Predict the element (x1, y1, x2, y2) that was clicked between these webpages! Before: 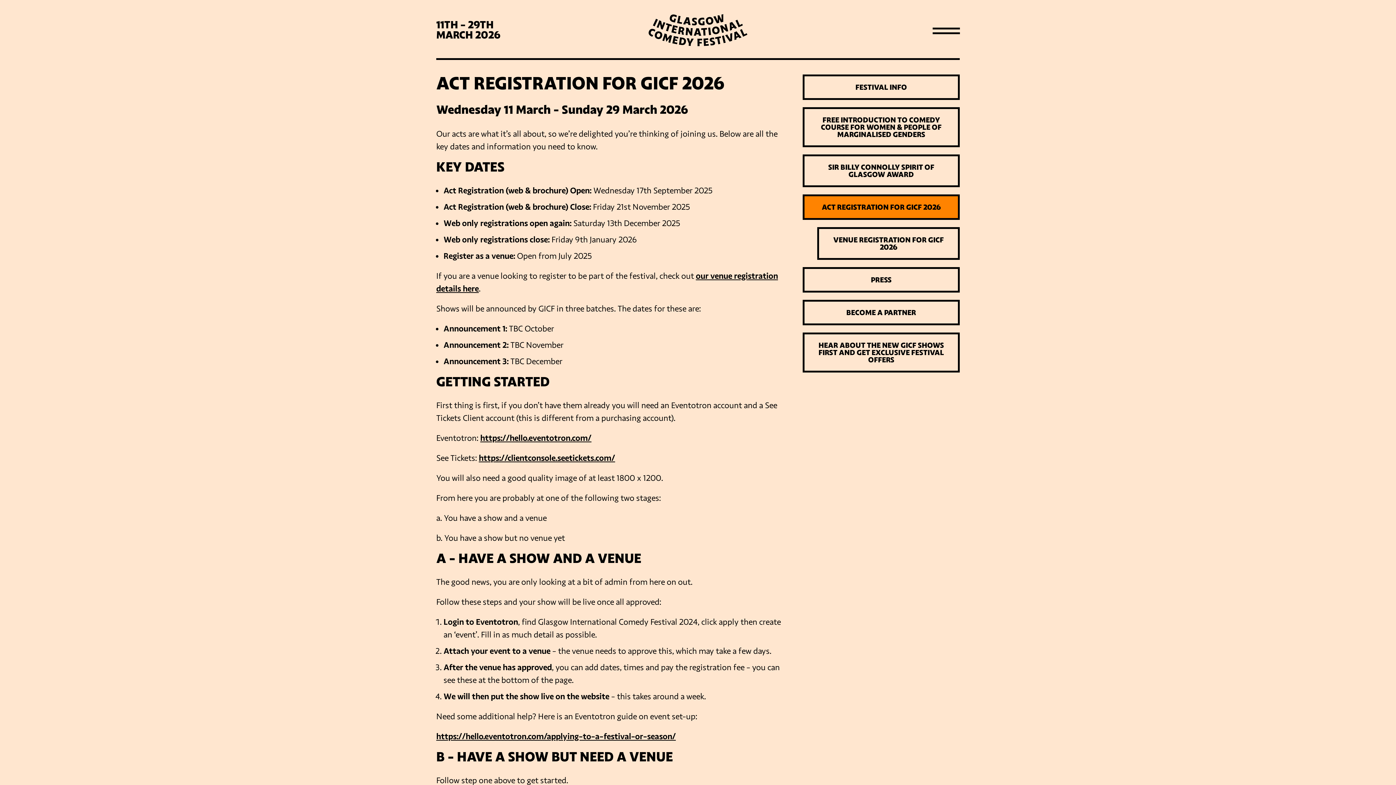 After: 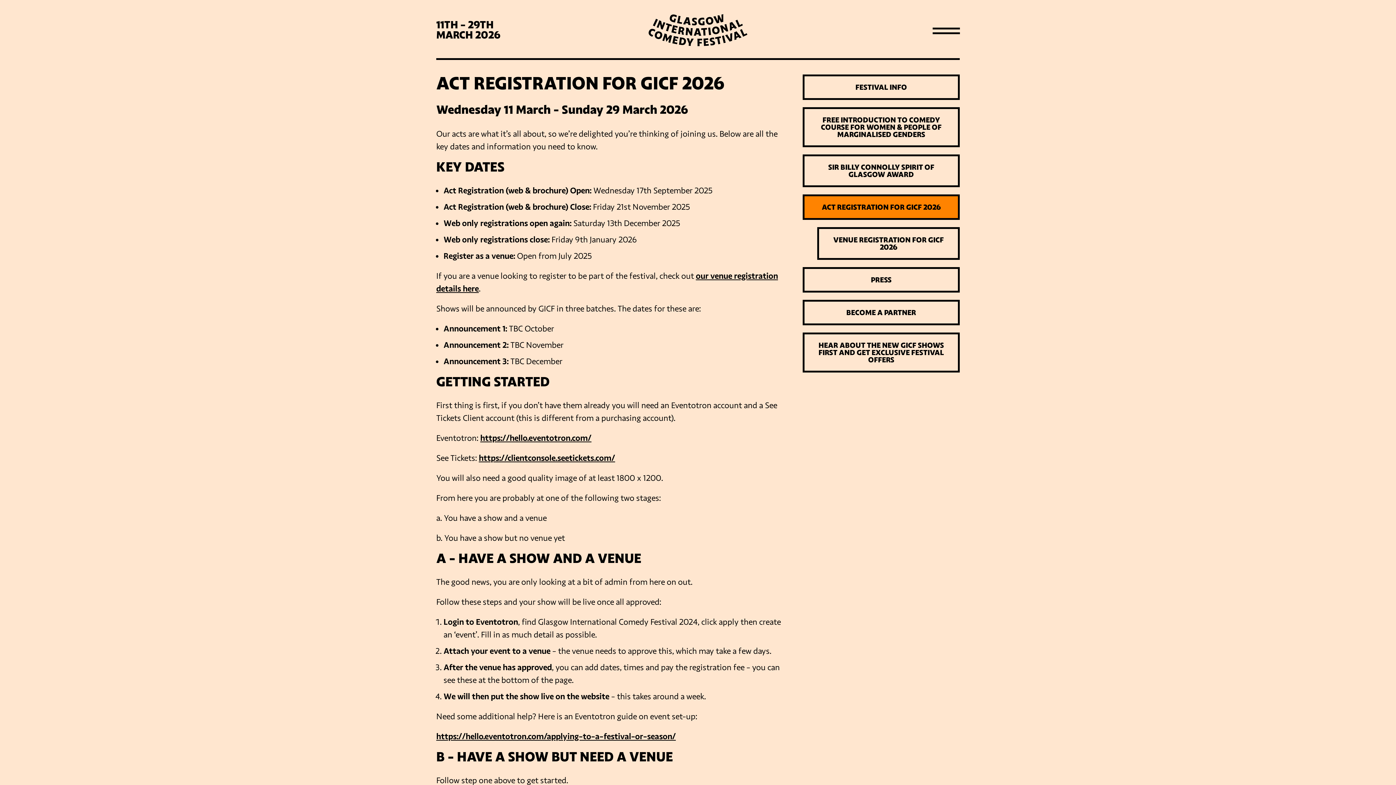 Action: label: ACT REGISTRATION FOR GICF 2026 bbox: (802, 194, 960, 220)